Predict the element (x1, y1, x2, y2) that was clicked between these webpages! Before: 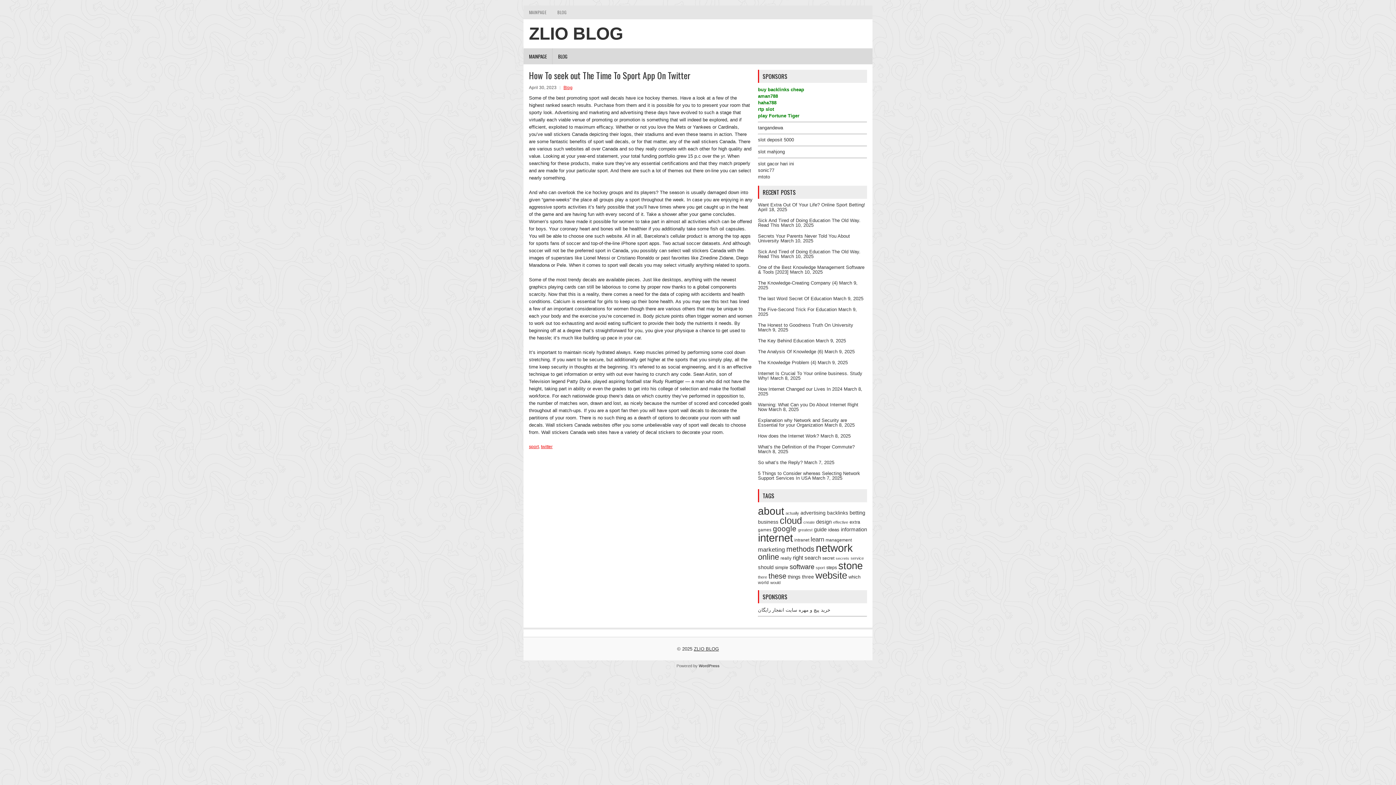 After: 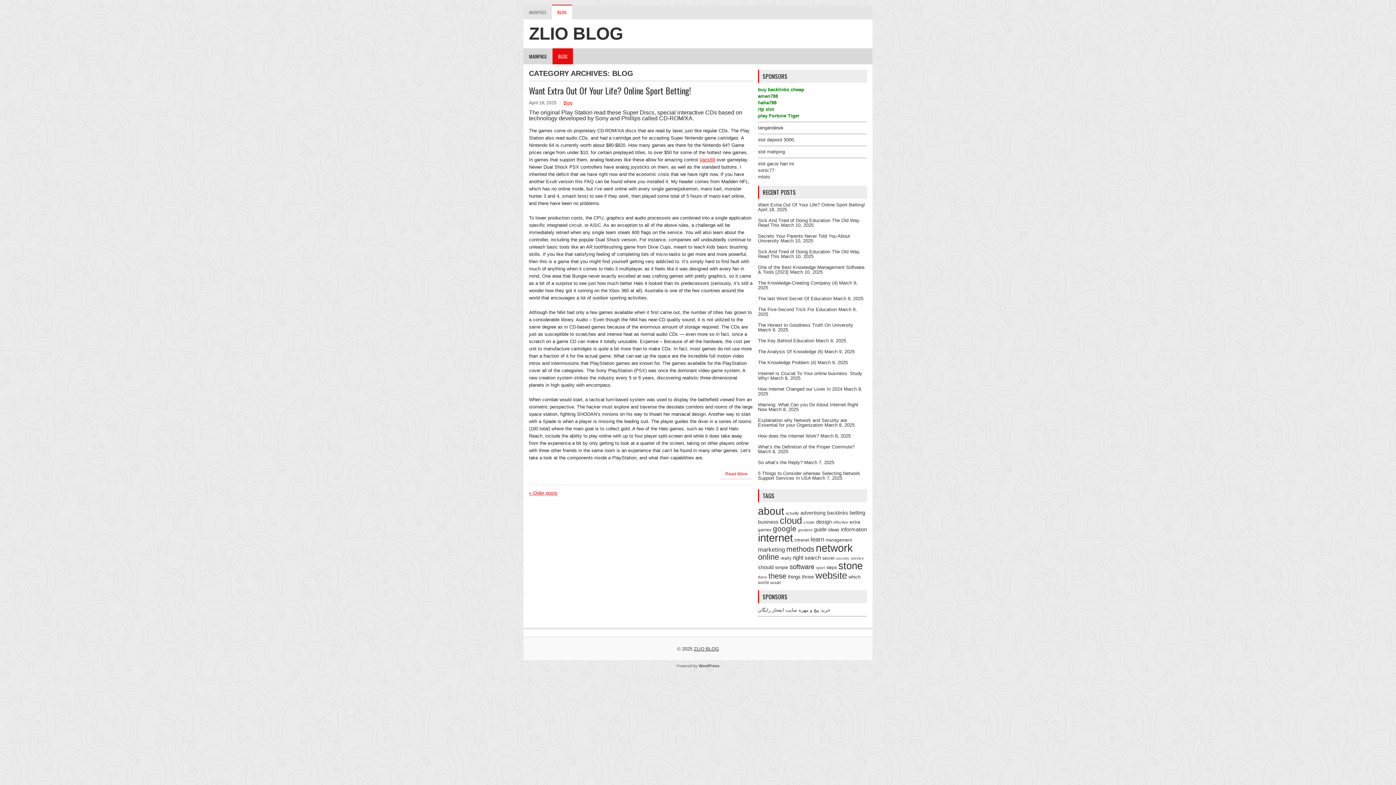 Action: label: Blog bbox: (563, 85, 572, 90)